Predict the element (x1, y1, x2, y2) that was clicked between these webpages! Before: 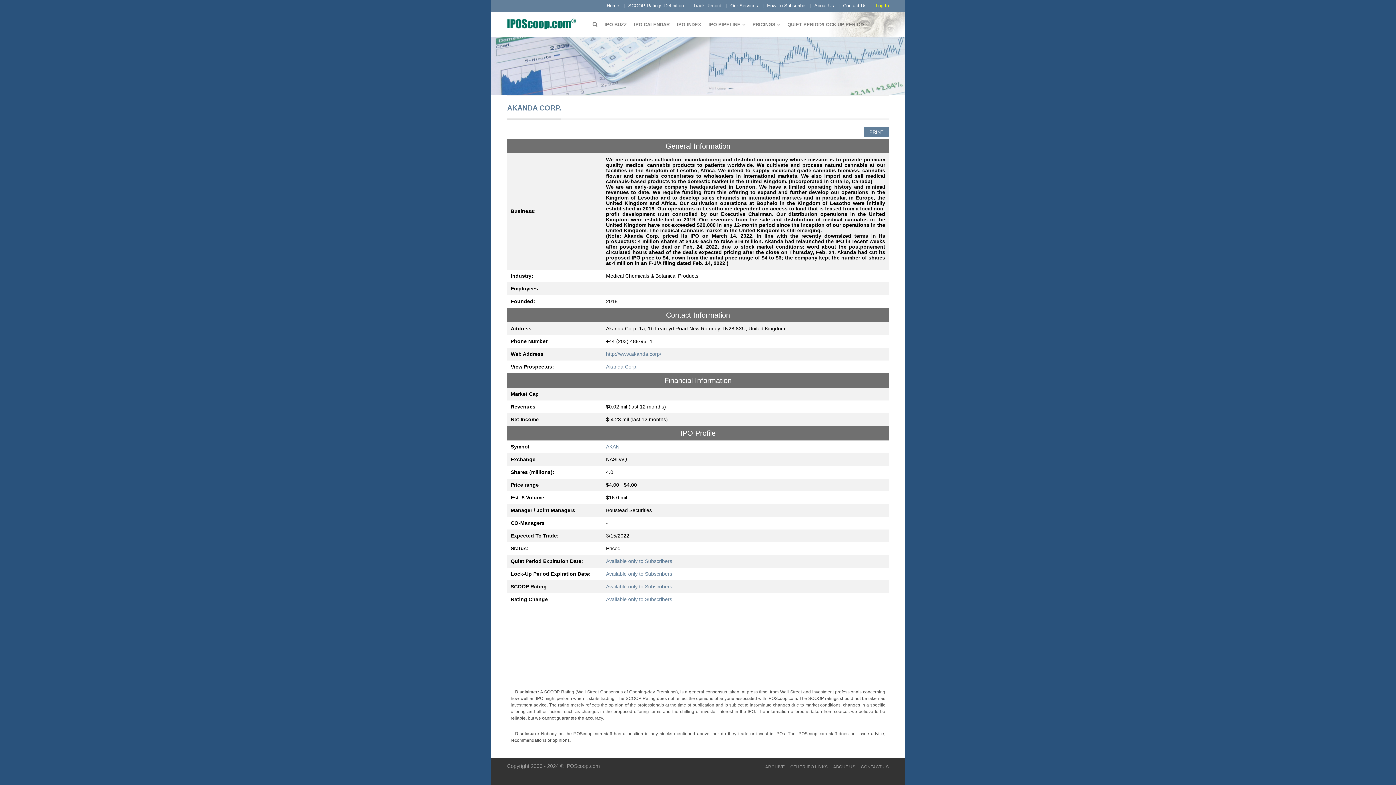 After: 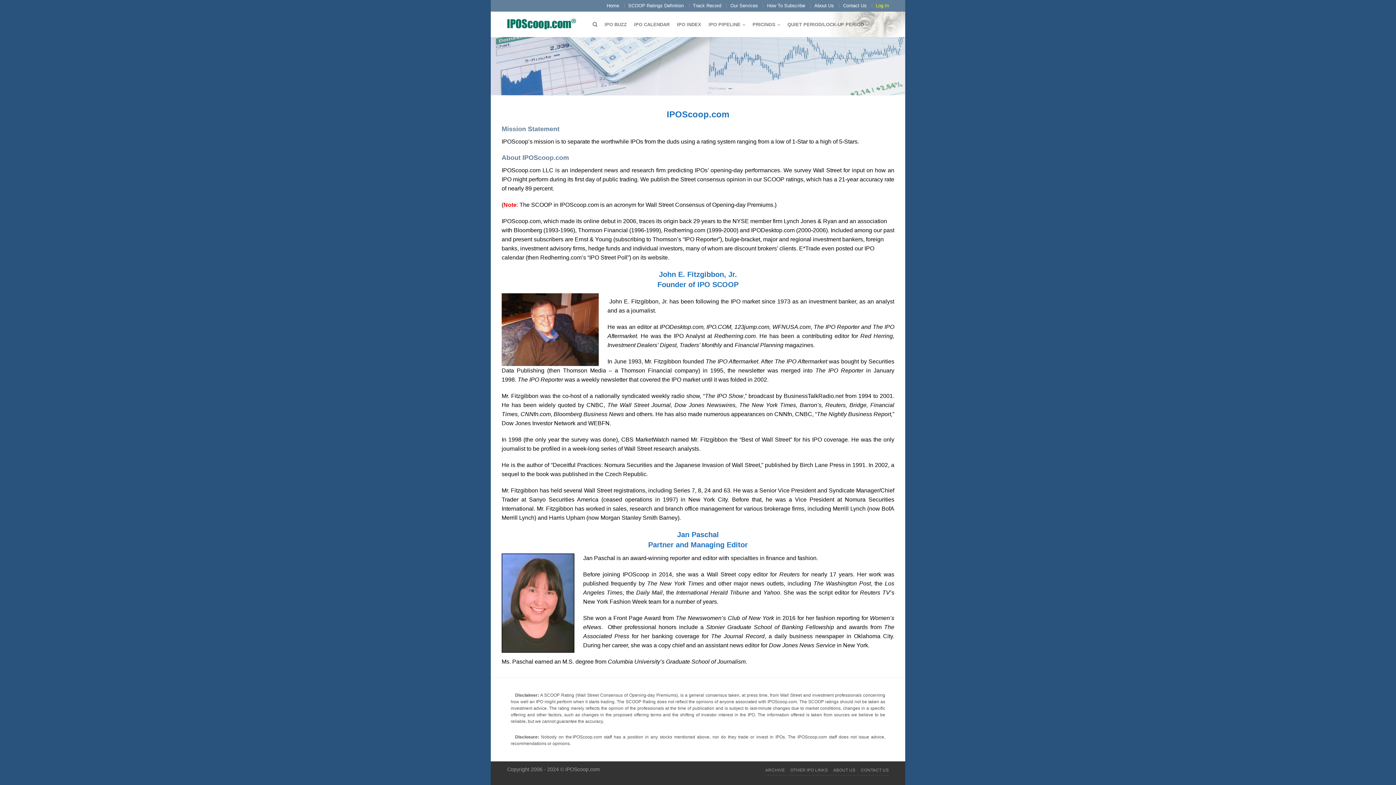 Action: bbox: (833, 764, 855, 772) label: ABOUT US